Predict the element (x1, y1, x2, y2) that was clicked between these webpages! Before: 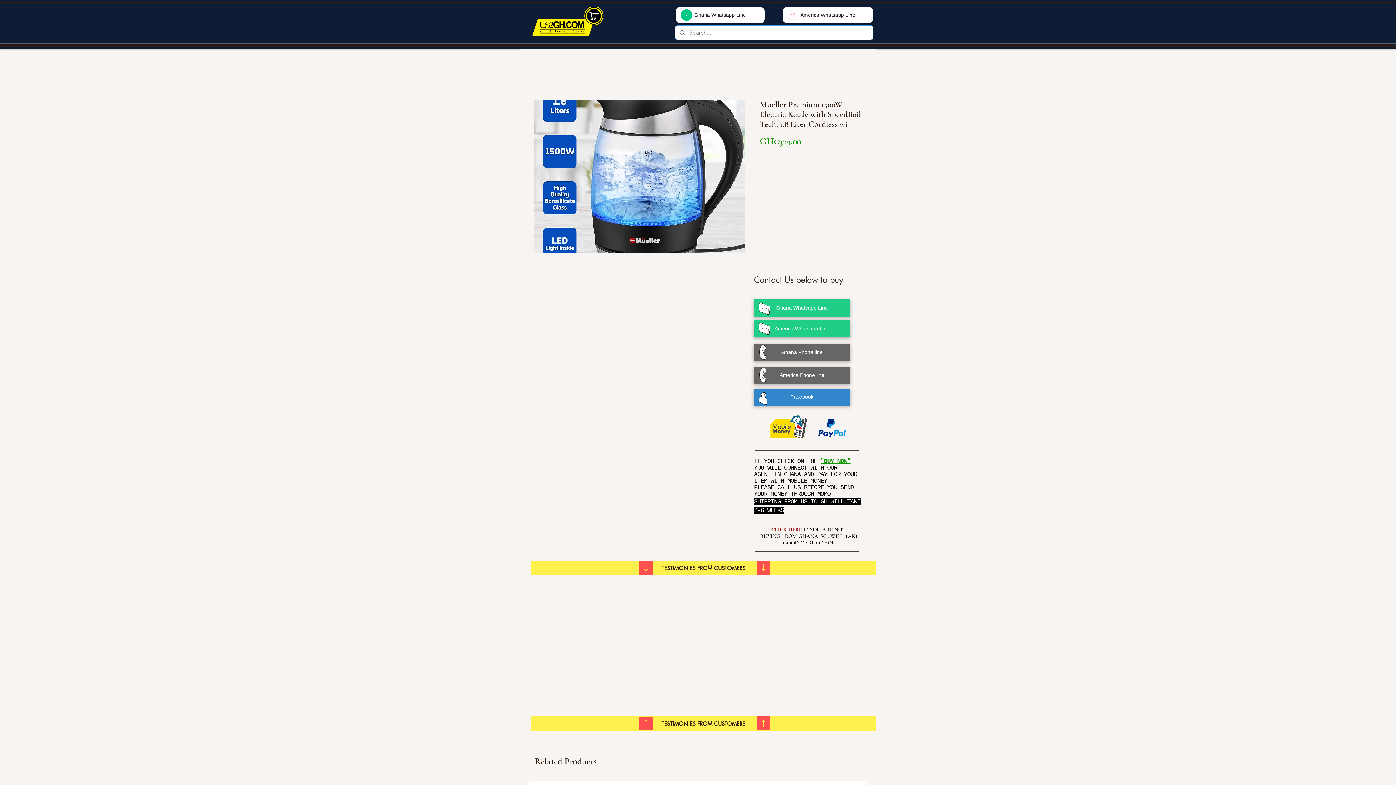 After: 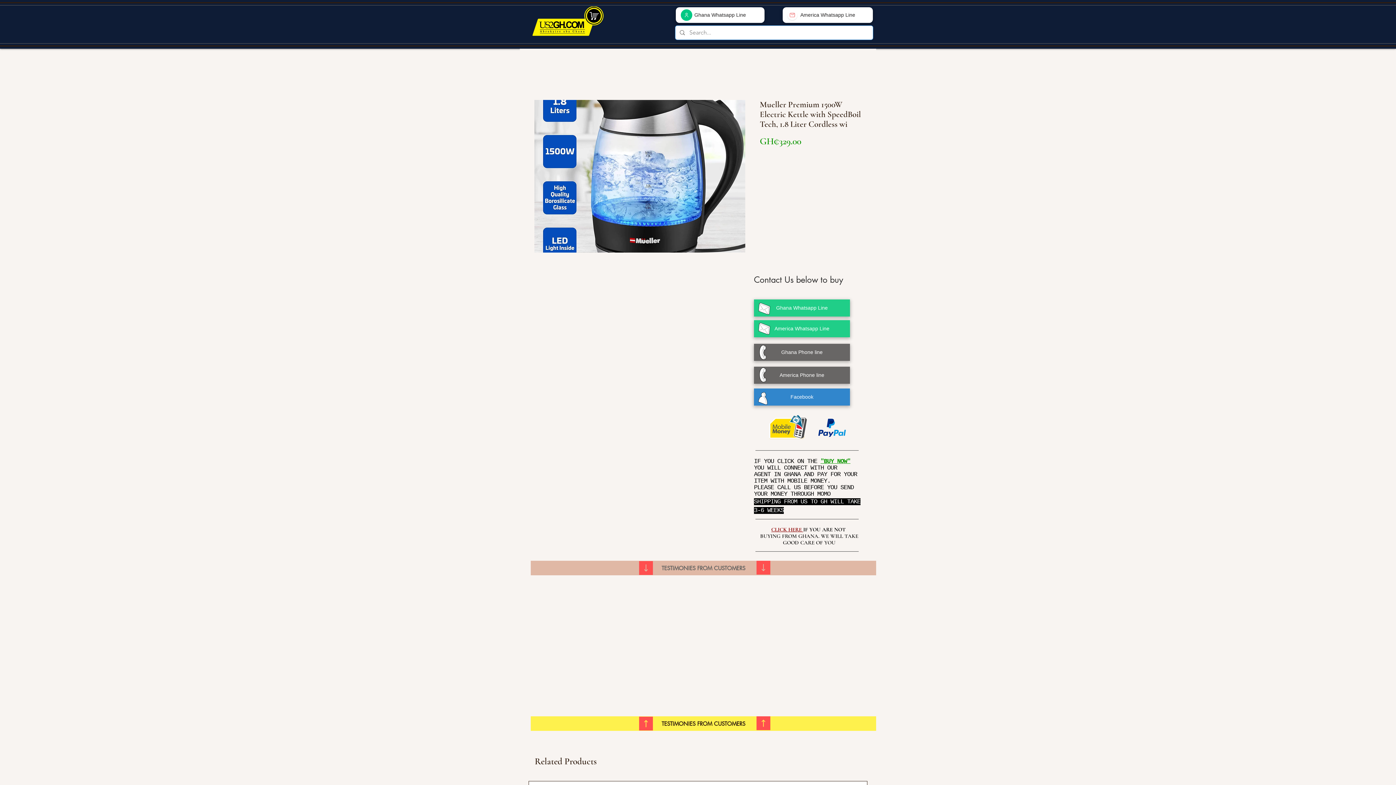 Action: bbox: (530, 561, 876, 575) label: TESTIMONIES FROM CUSTOMERS